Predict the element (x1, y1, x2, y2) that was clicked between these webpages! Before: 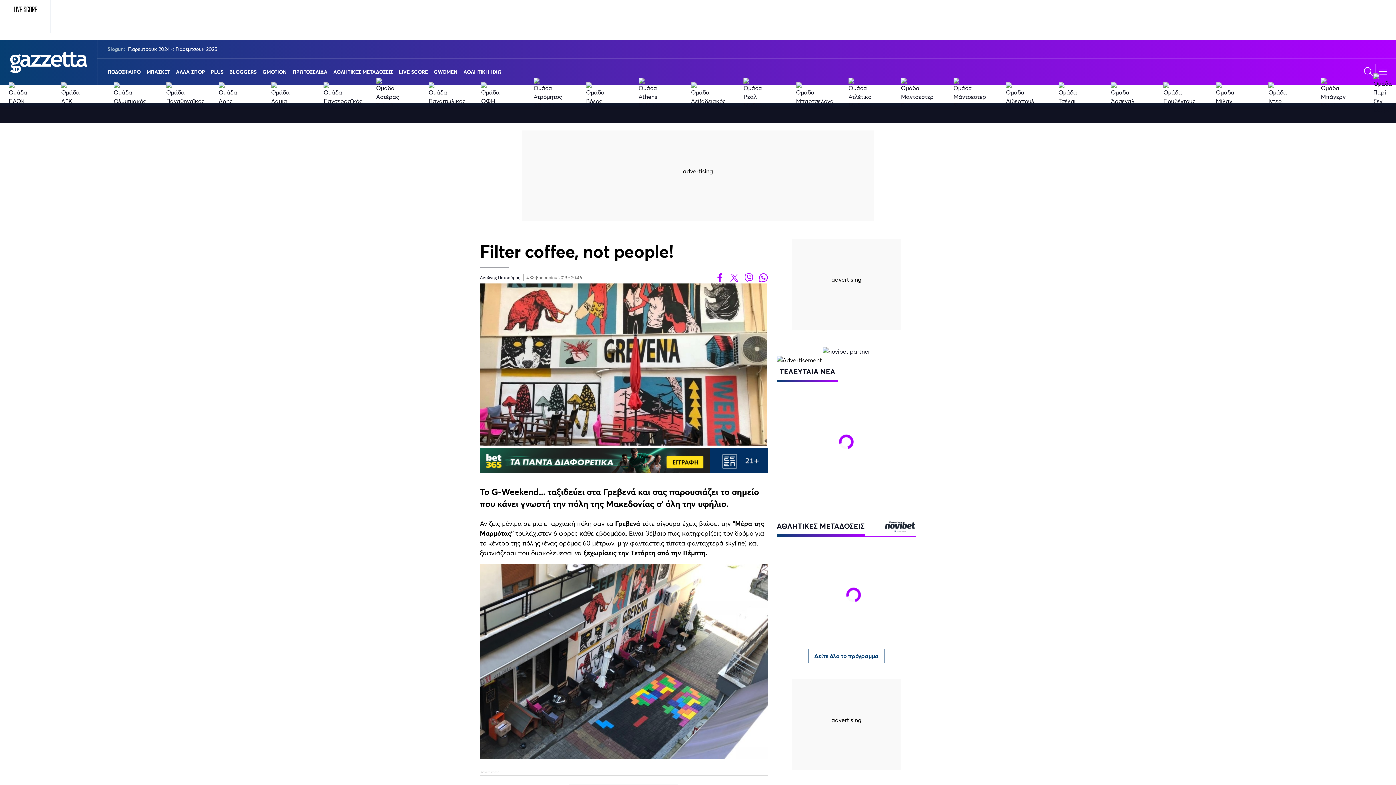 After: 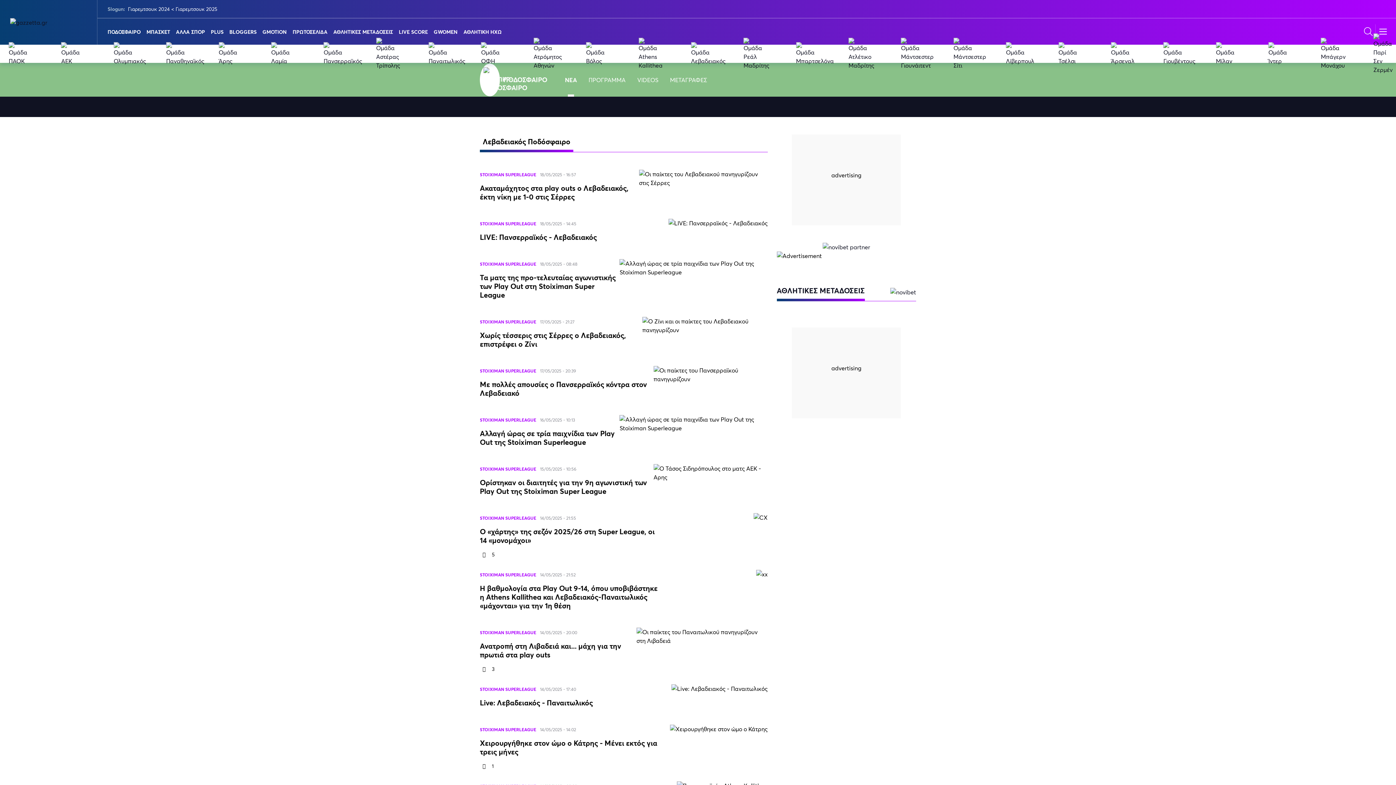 Action: bbox: (691, 82, 705, 105)